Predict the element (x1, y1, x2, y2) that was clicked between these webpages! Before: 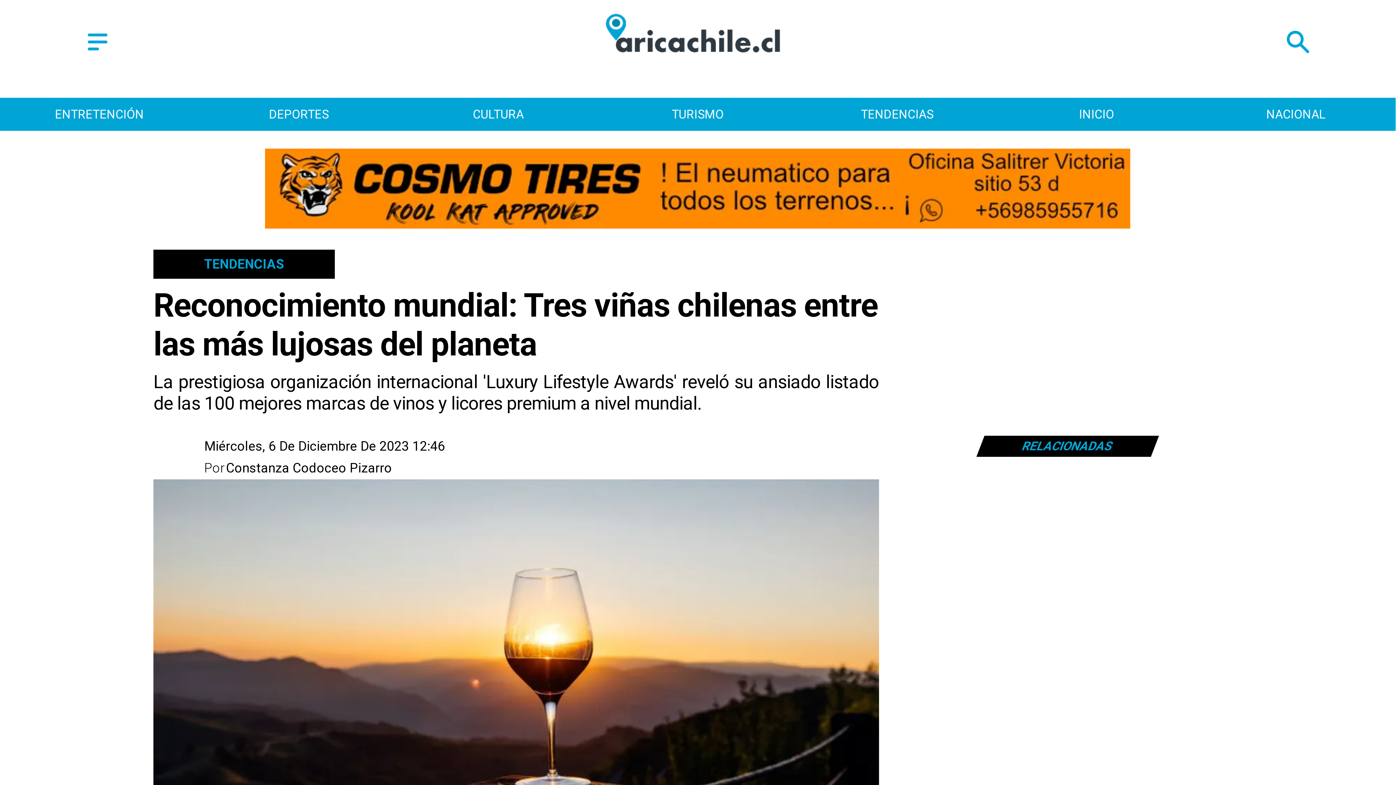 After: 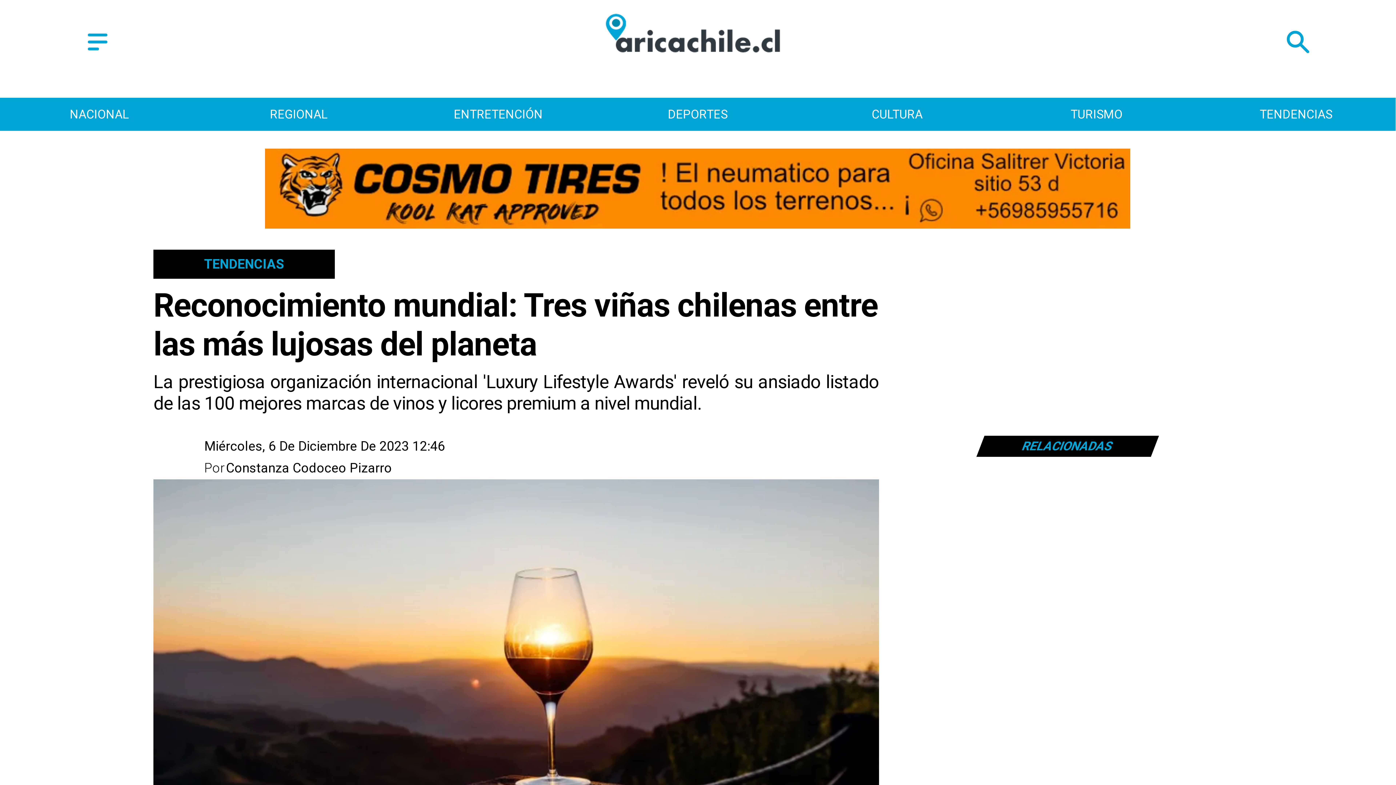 Action: bbox: (204, 436, 784, 457) label: miércoles, 6 de diciembre de 2023 12:46